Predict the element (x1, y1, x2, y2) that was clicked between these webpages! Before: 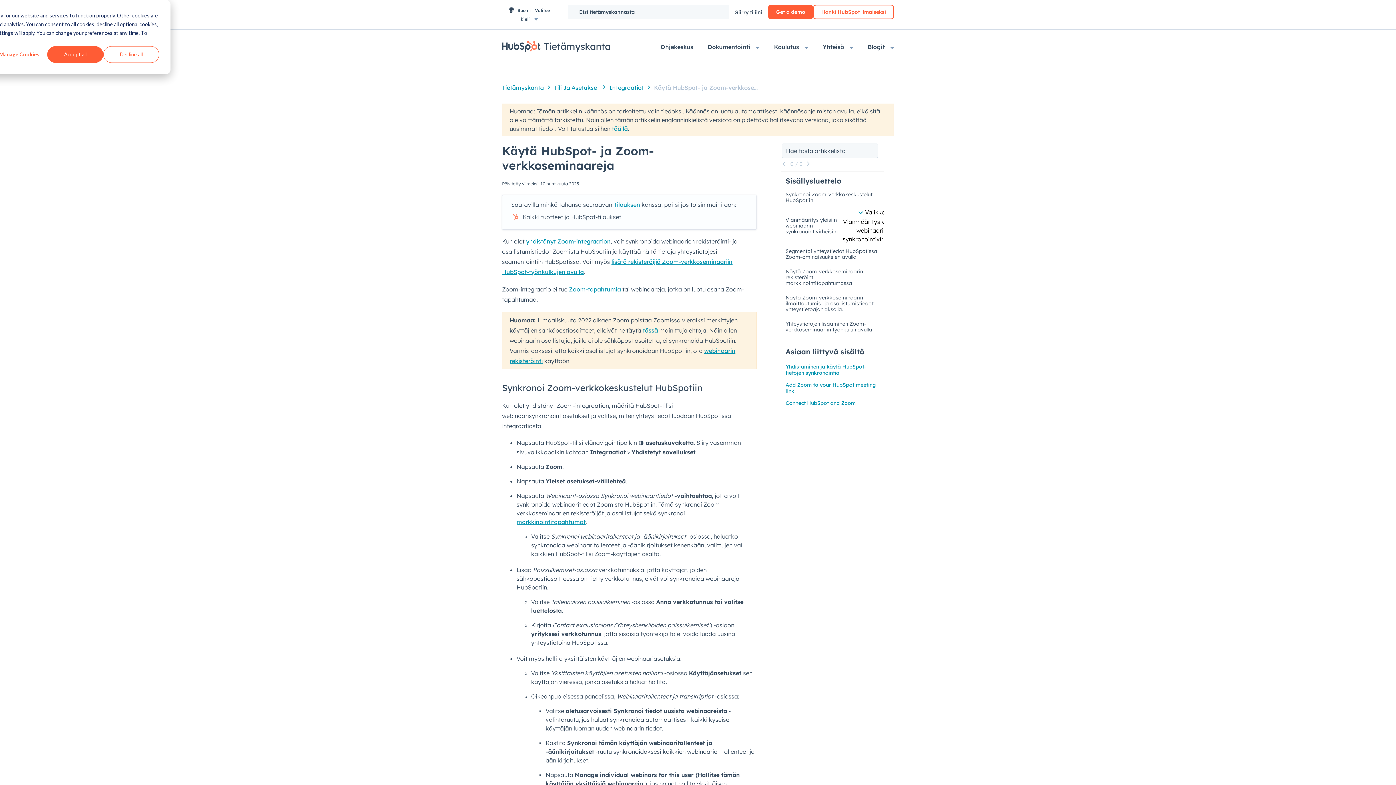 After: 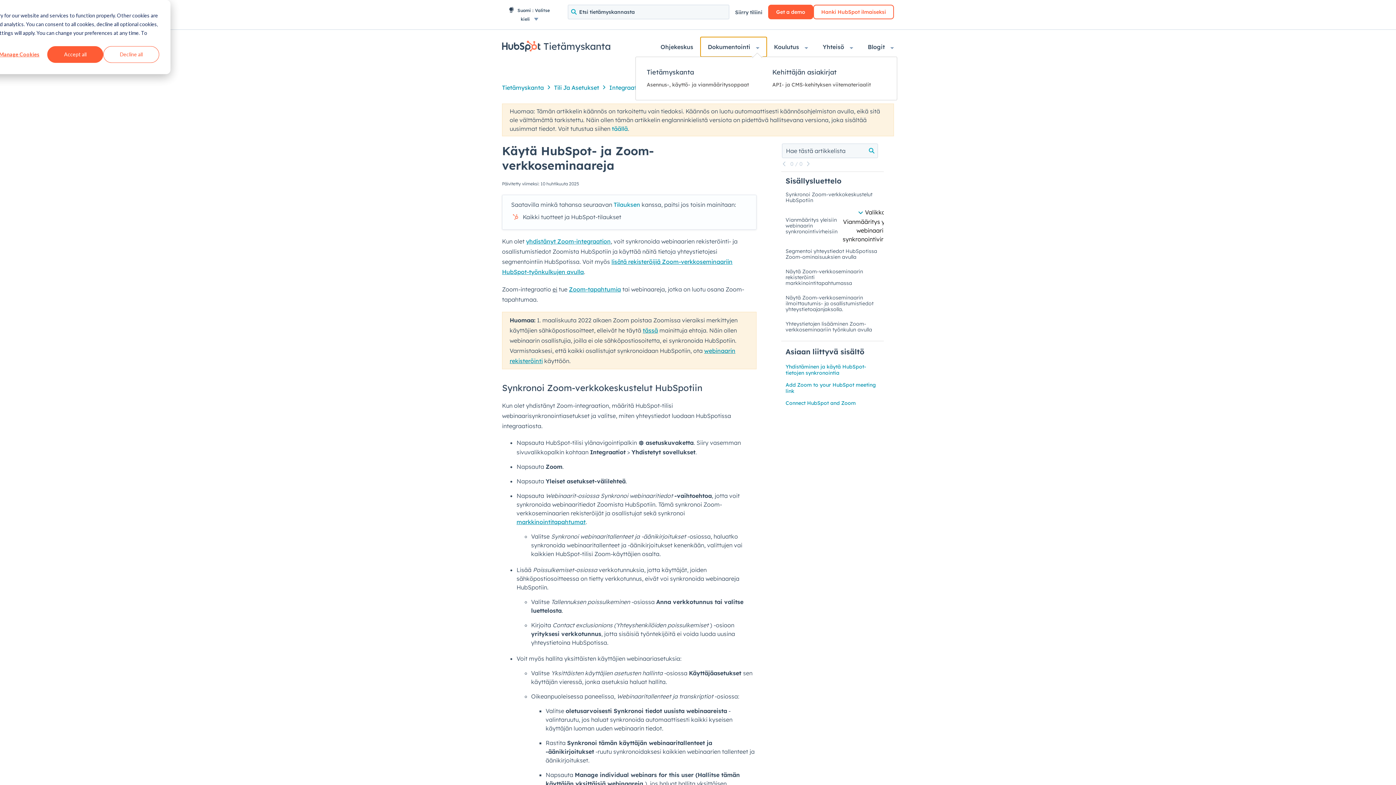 Action: bbox: (700, 37, 766, 56) label: Dokumentointi 